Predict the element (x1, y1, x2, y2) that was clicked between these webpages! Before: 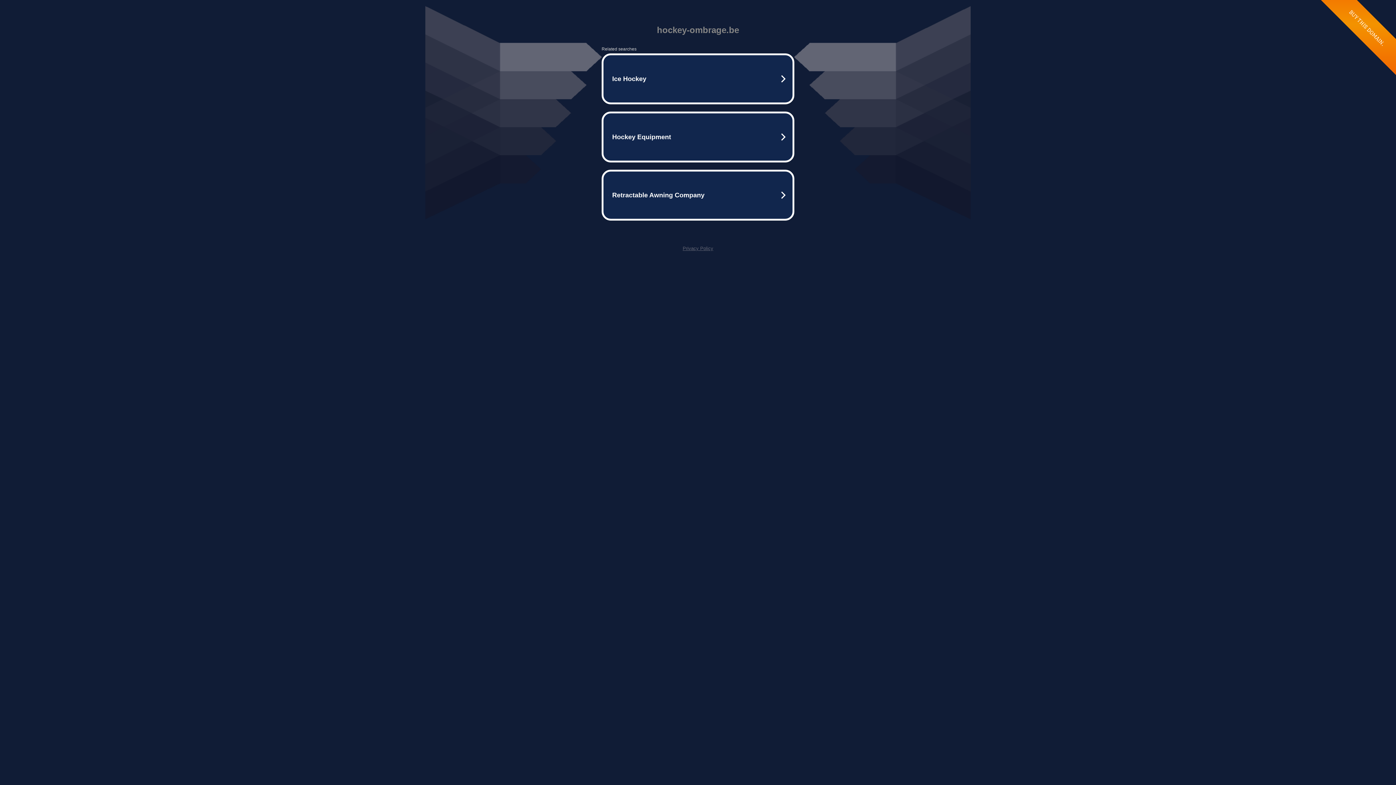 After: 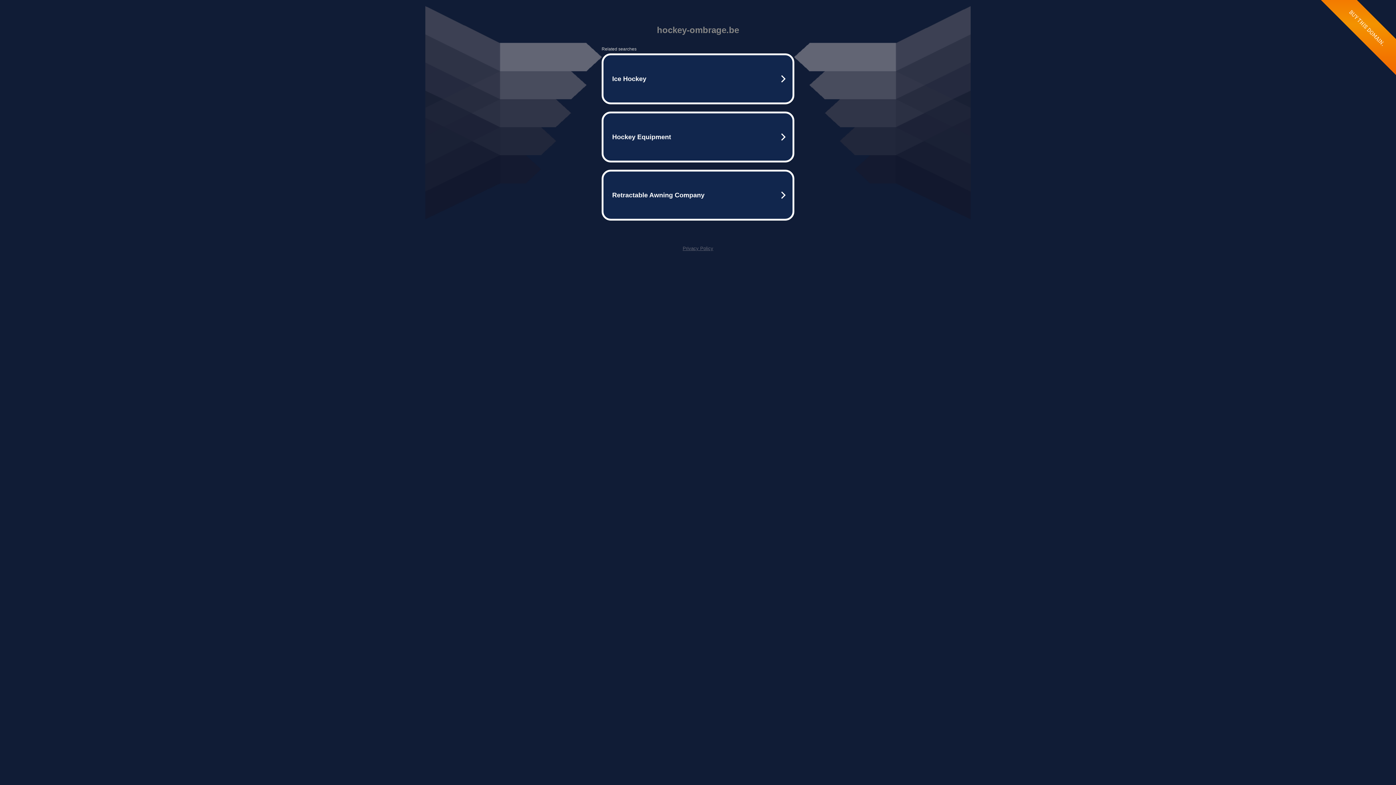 Action: label: Privacy Policy bbox: (682, 245, 713, 251)